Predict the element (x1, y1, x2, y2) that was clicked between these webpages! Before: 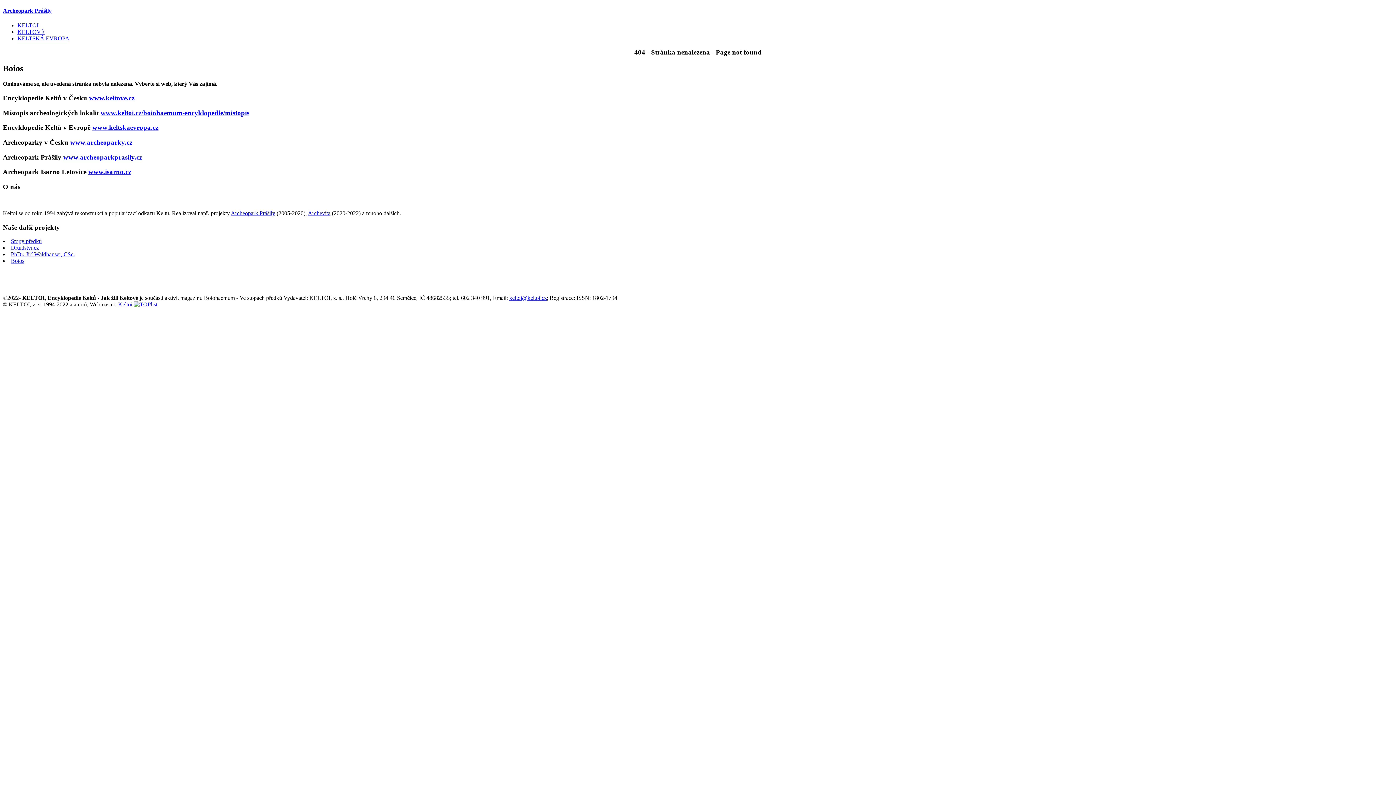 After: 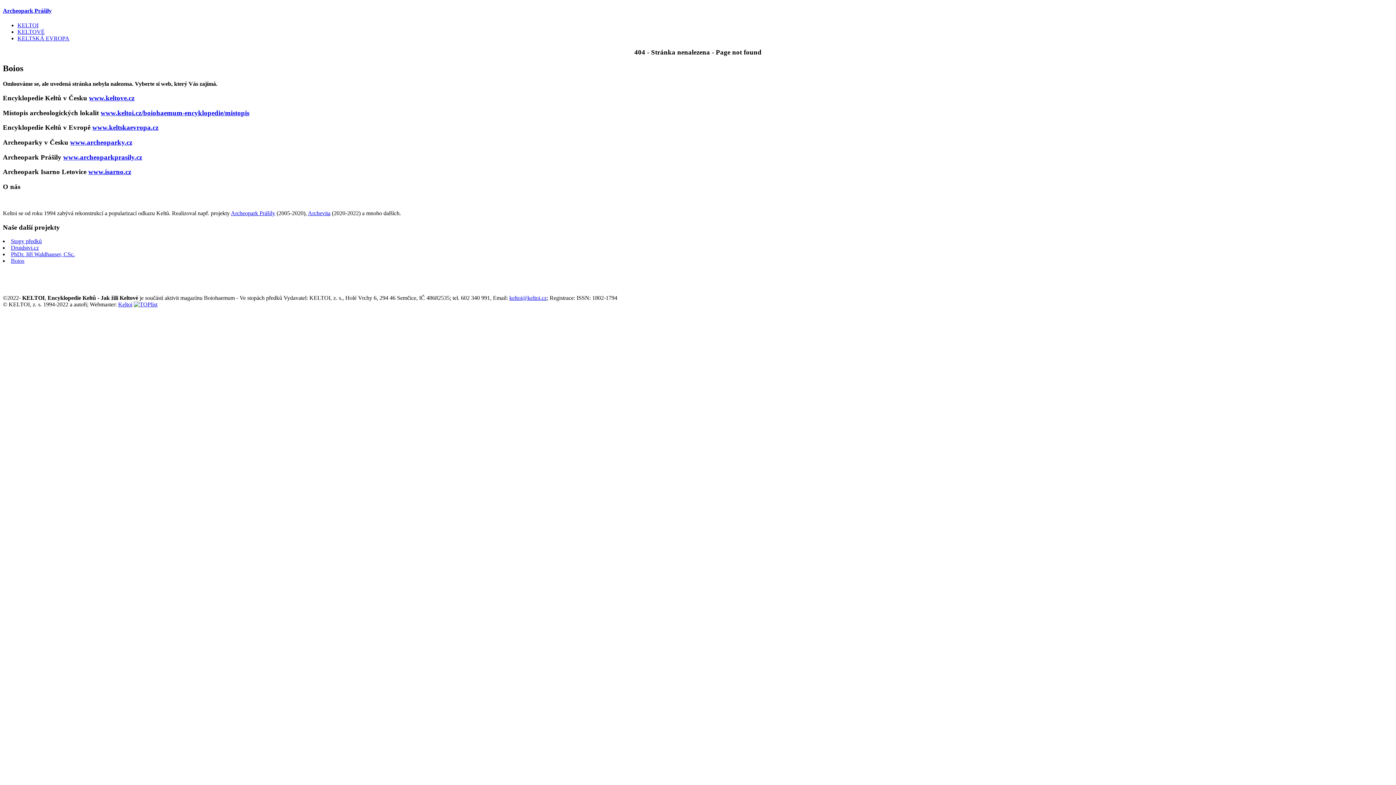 Action: label: www.keltove.cz bbox: (89, 94, 134, 101)